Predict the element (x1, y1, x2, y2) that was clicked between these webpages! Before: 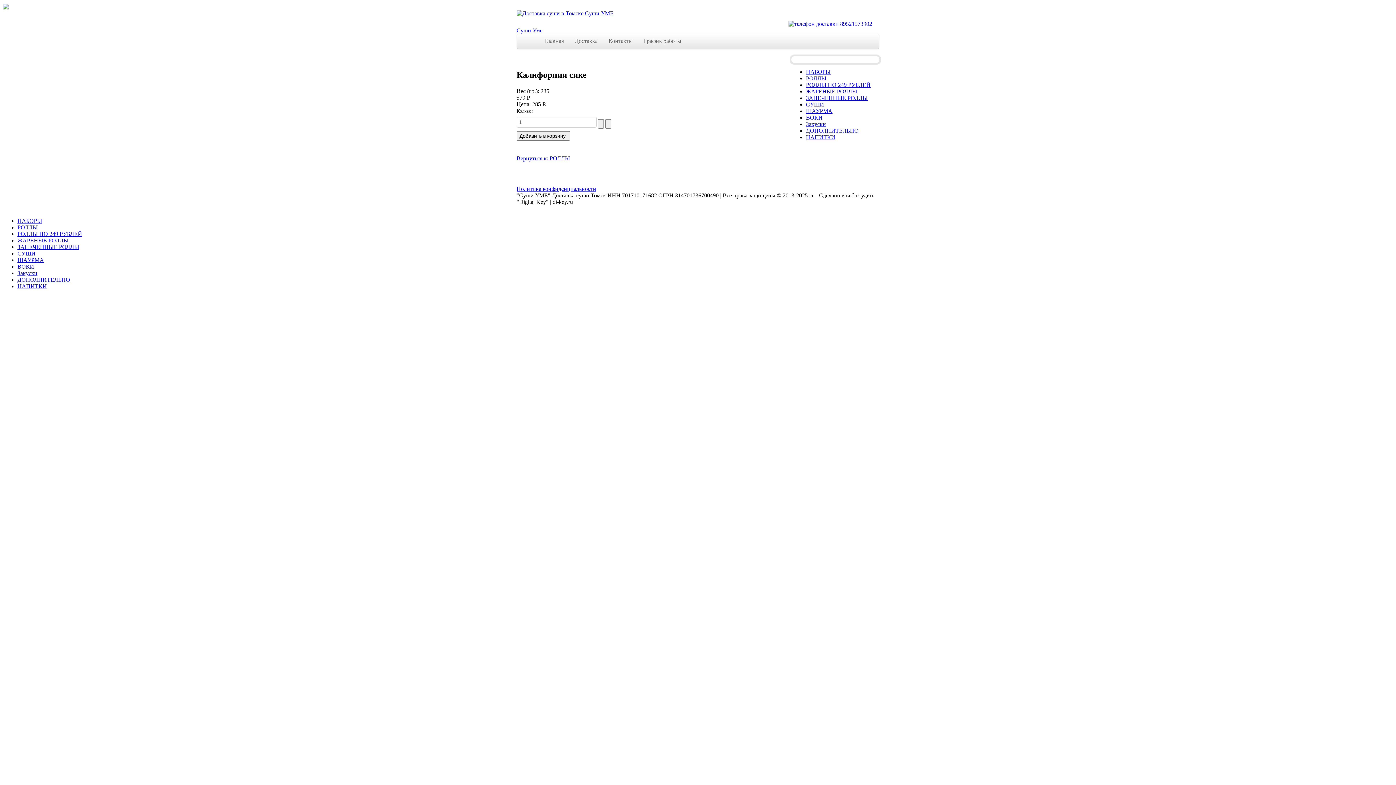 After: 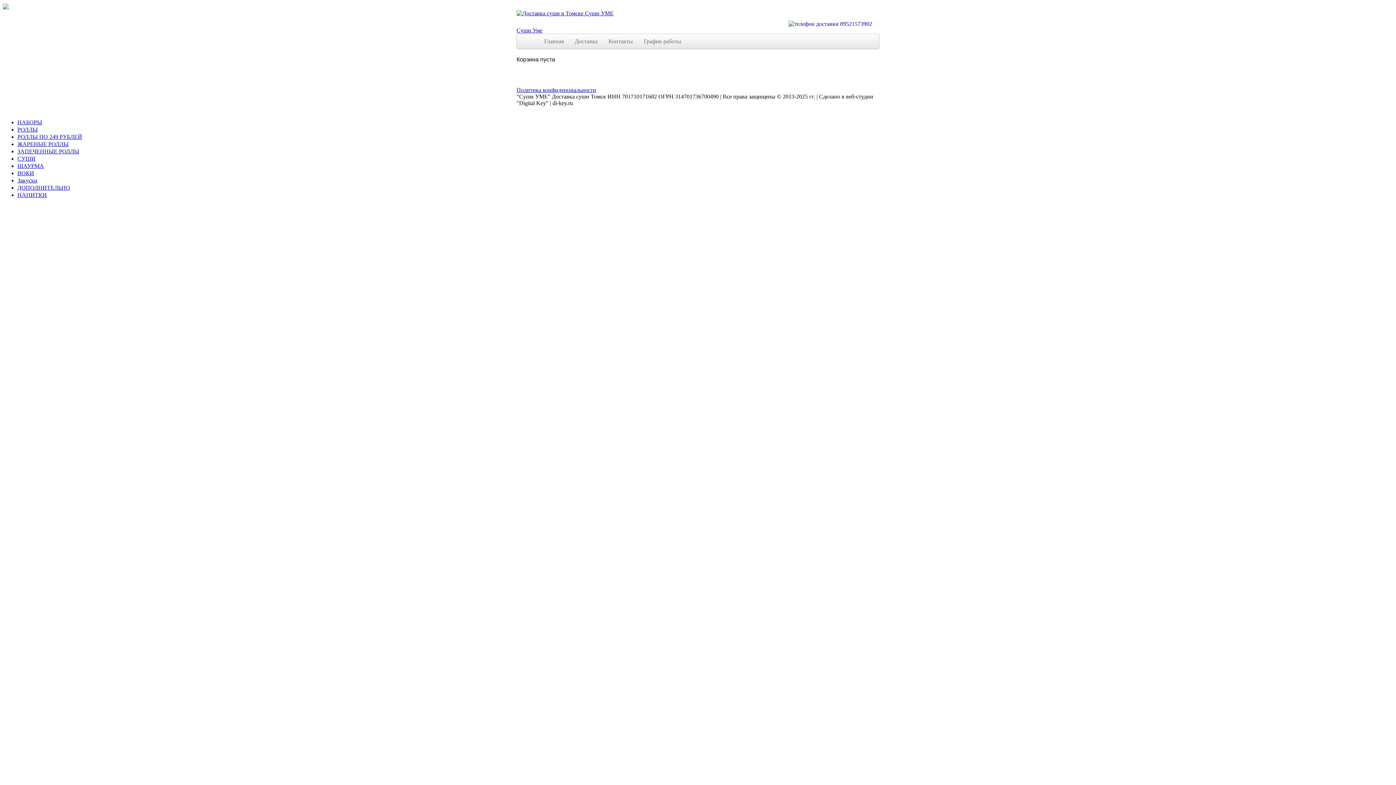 Action: bbox: (2, 2, 8, 9)